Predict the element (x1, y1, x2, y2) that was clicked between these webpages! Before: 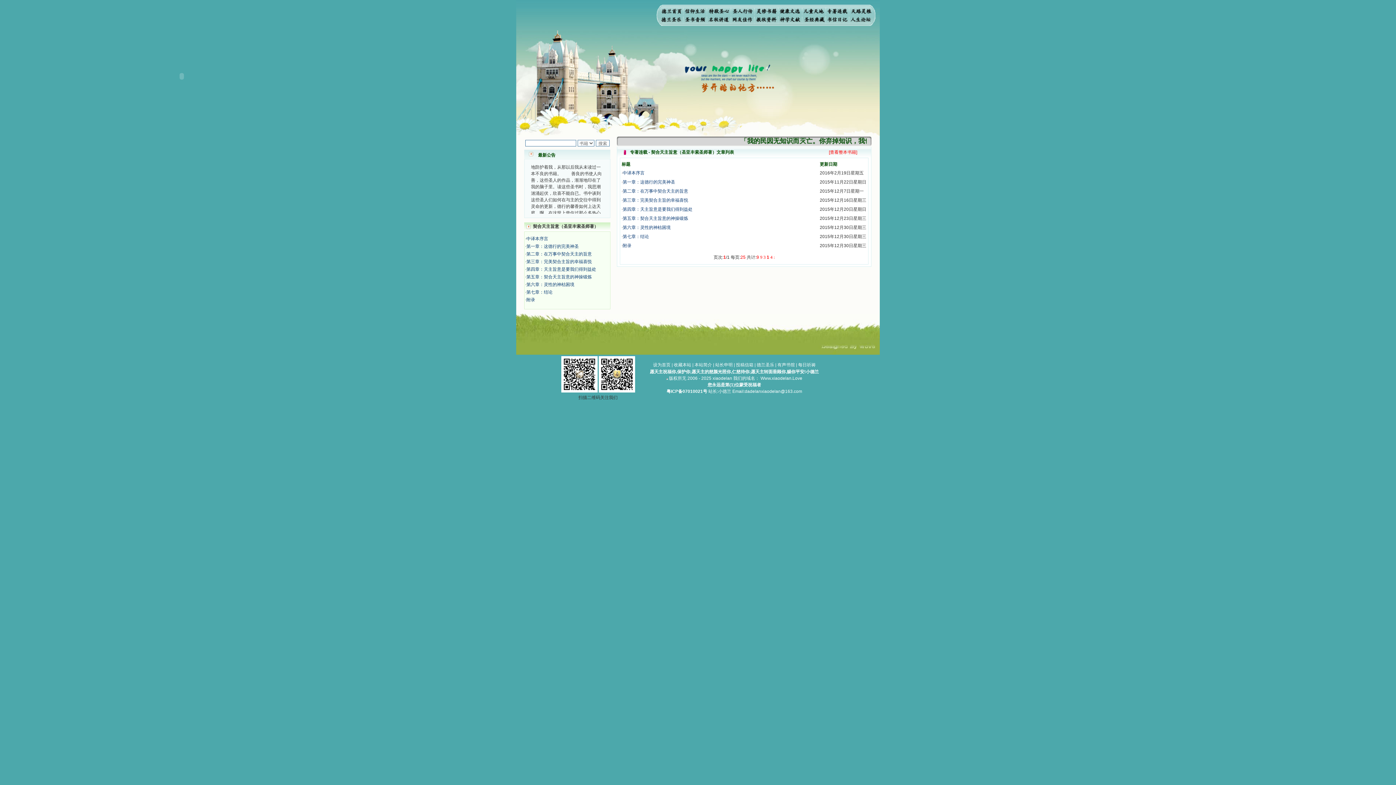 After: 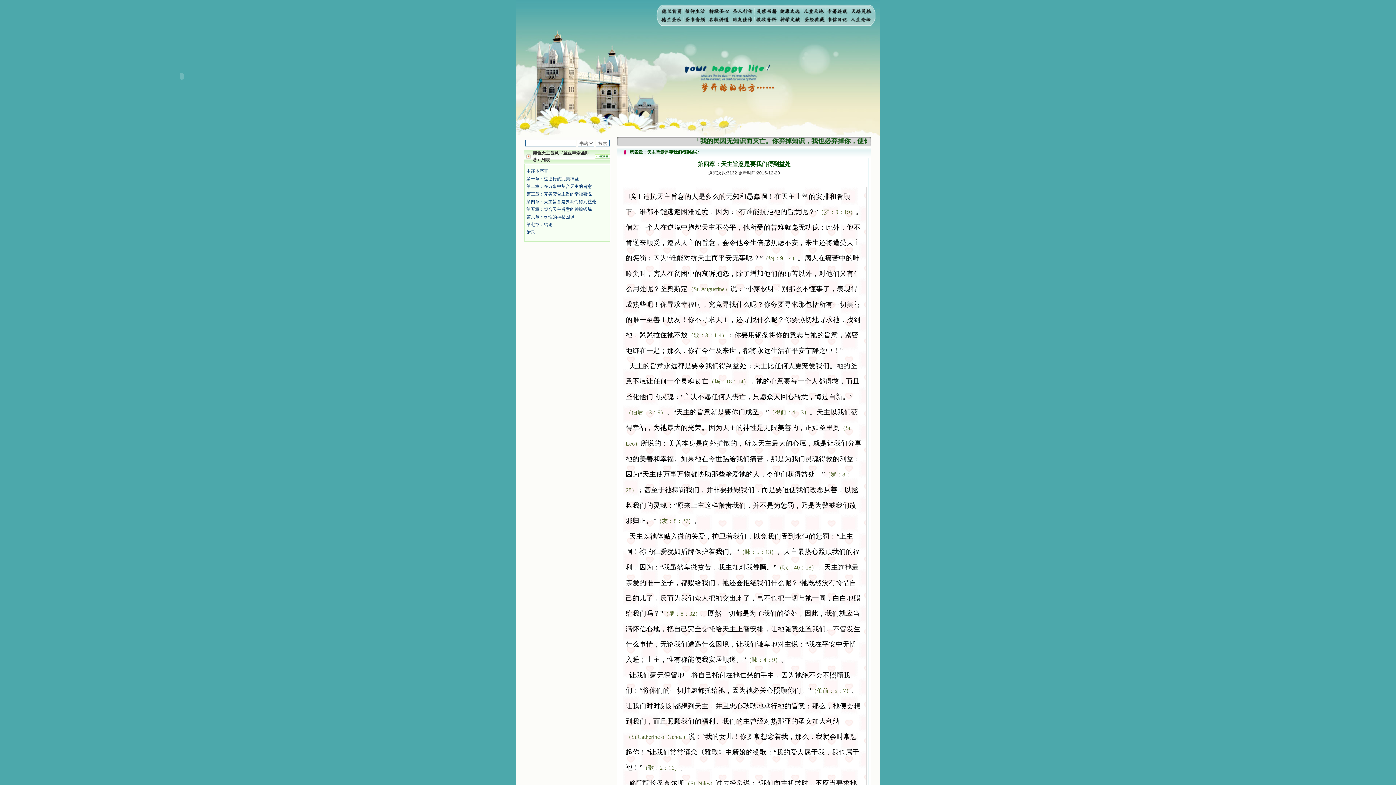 Action: bbox: (622, 206, 692, 212) label: 第四章：天主旨意是要我们得到益处